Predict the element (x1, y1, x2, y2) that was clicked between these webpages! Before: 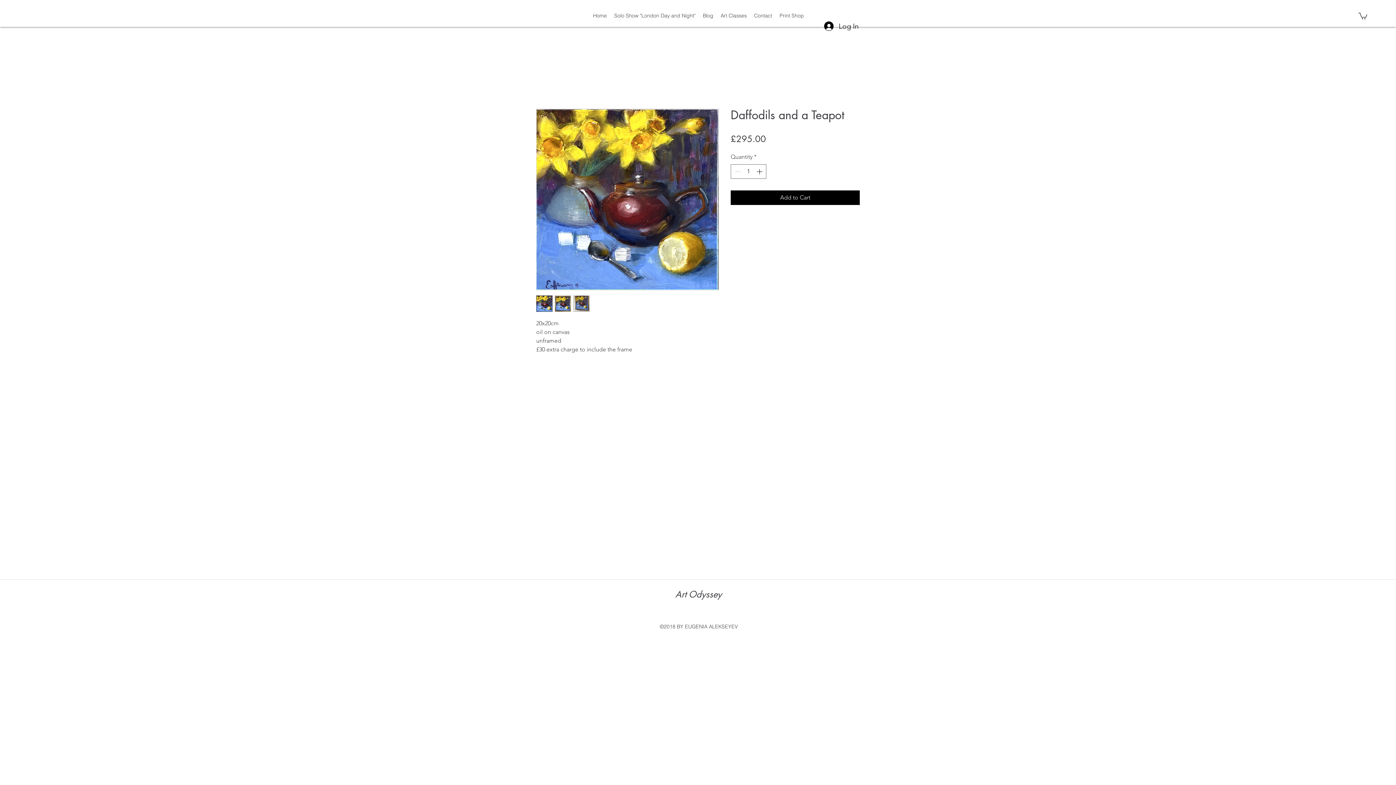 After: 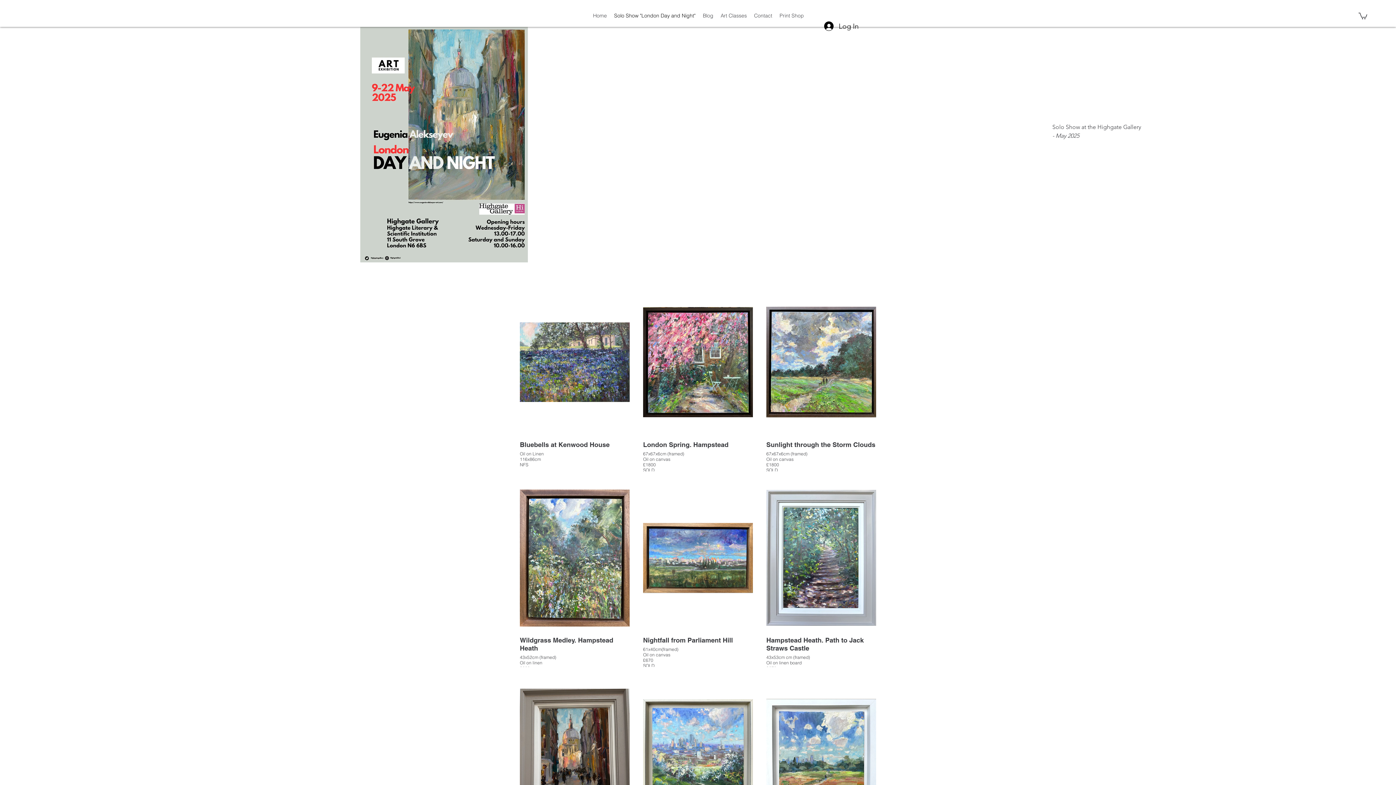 Action: bbox: (610, 10, 699, 21) label: Solo Show "London Day and Night"